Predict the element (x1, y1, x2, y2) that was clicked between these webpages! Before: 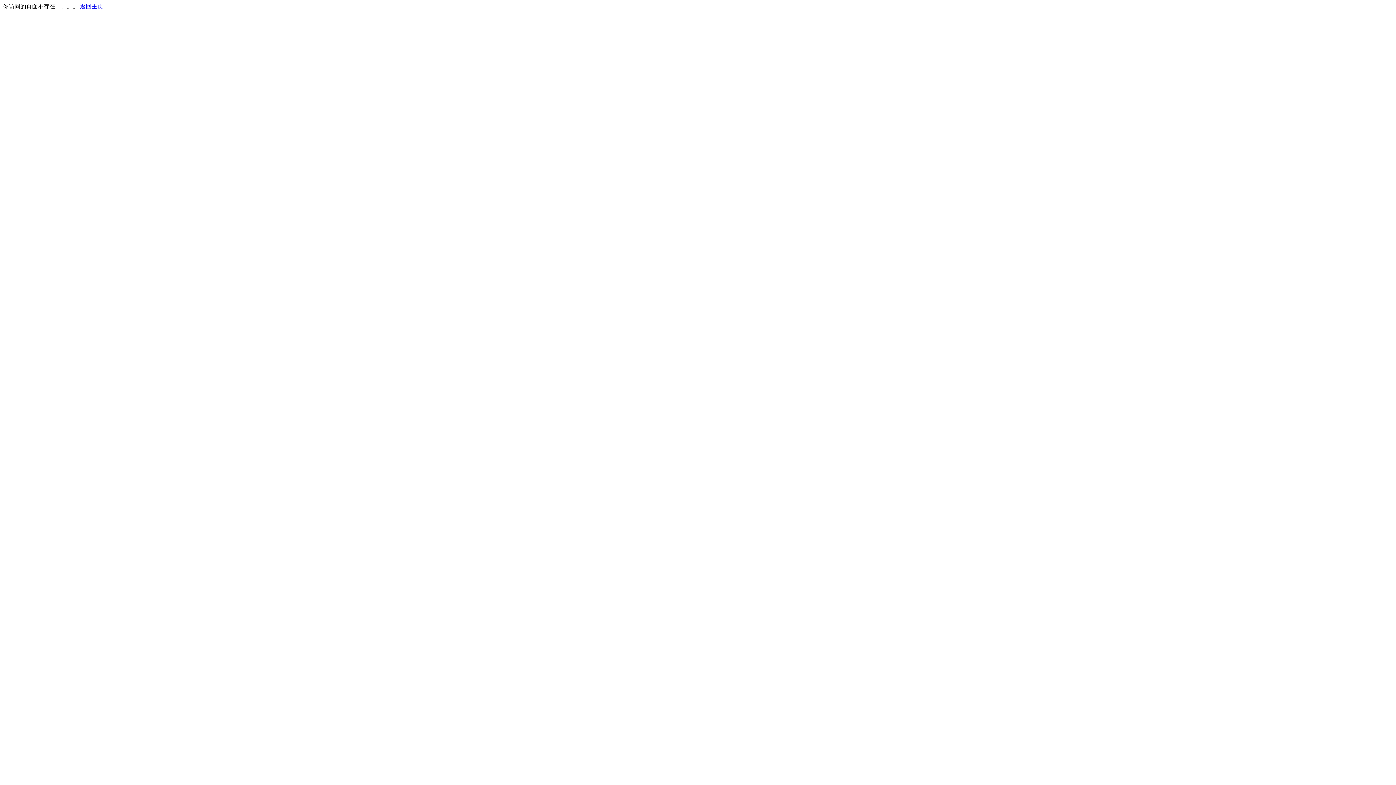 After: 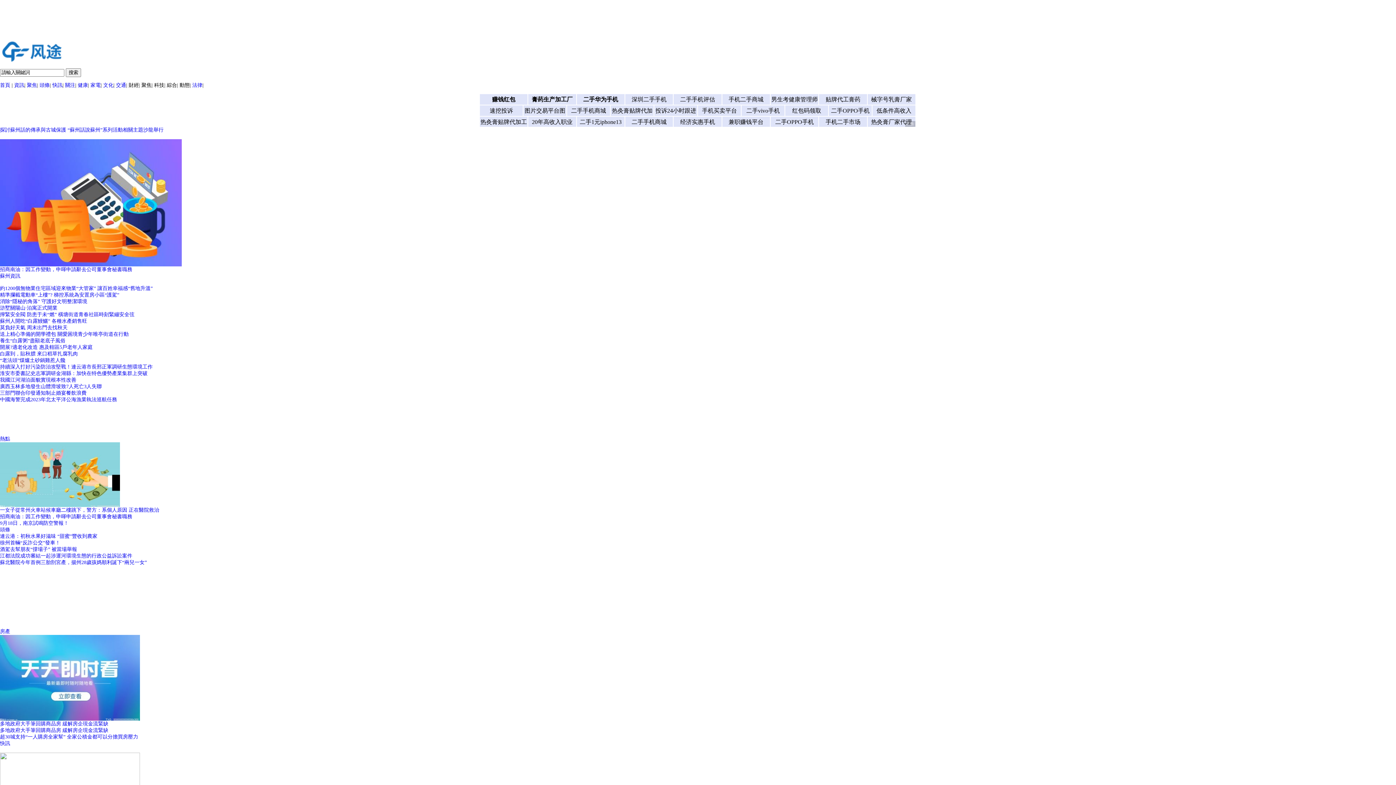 Action: label: 返回主页 bbox: (80, 3, 103, 9)